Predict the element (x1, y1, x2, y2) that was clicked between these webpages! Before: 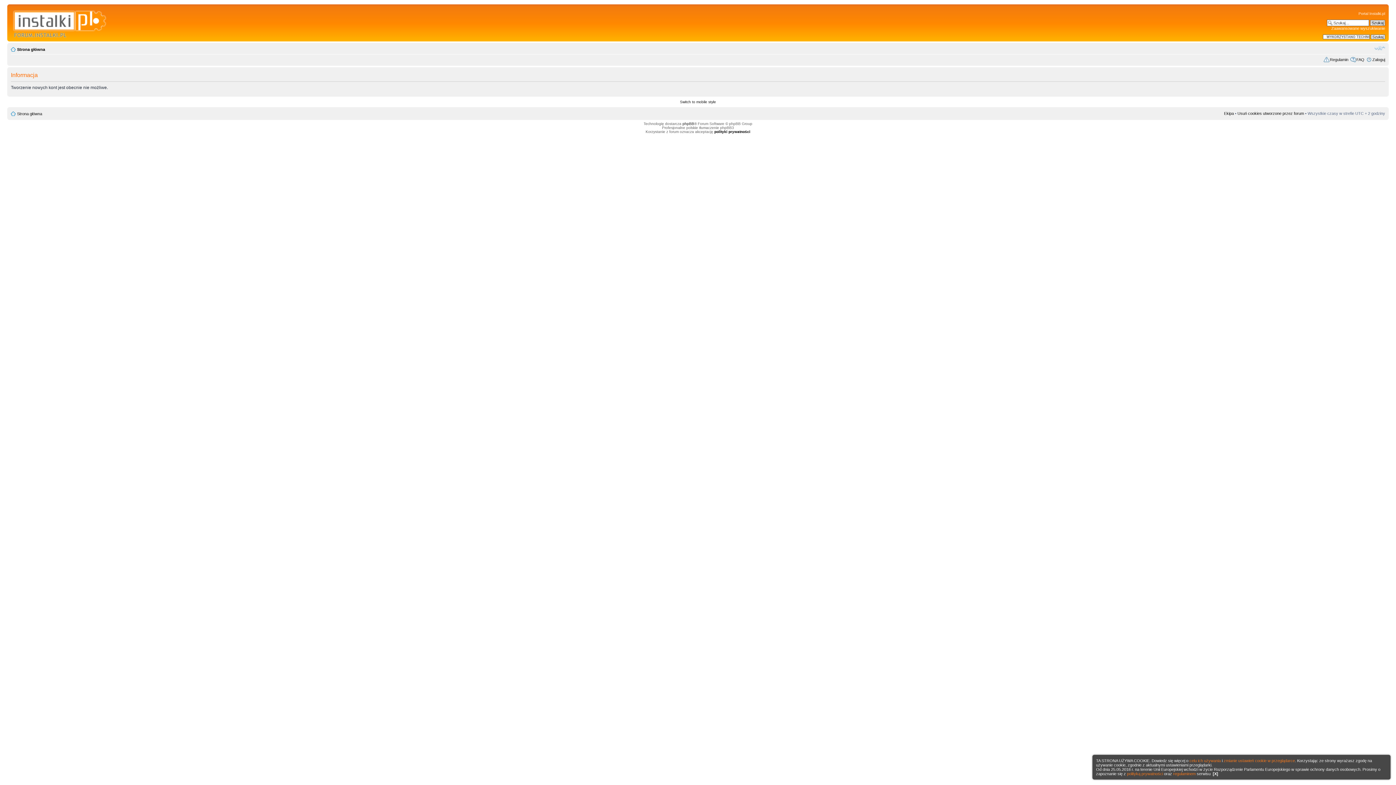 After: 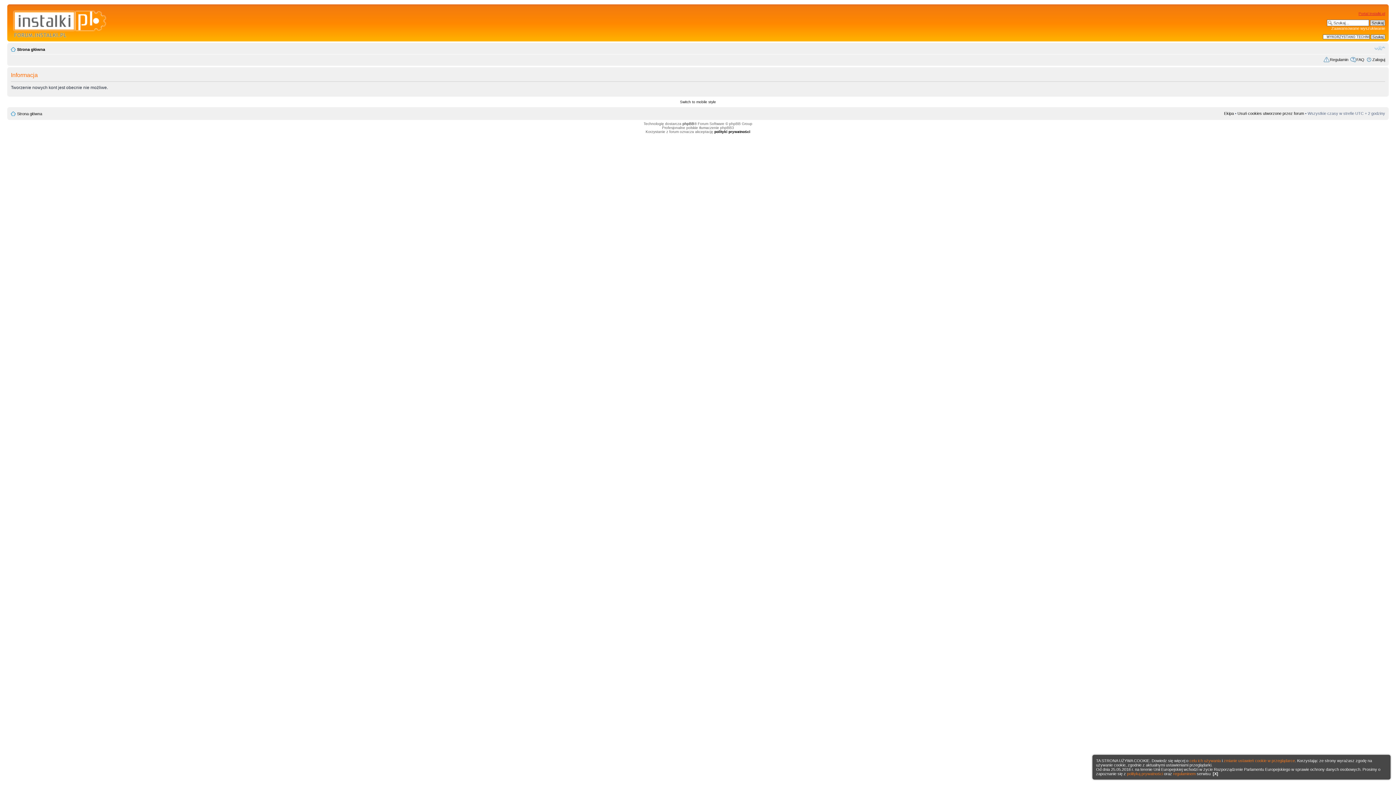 Action: label: Portal Instalki.pl bbox: (1358, 11, 1385, 15)